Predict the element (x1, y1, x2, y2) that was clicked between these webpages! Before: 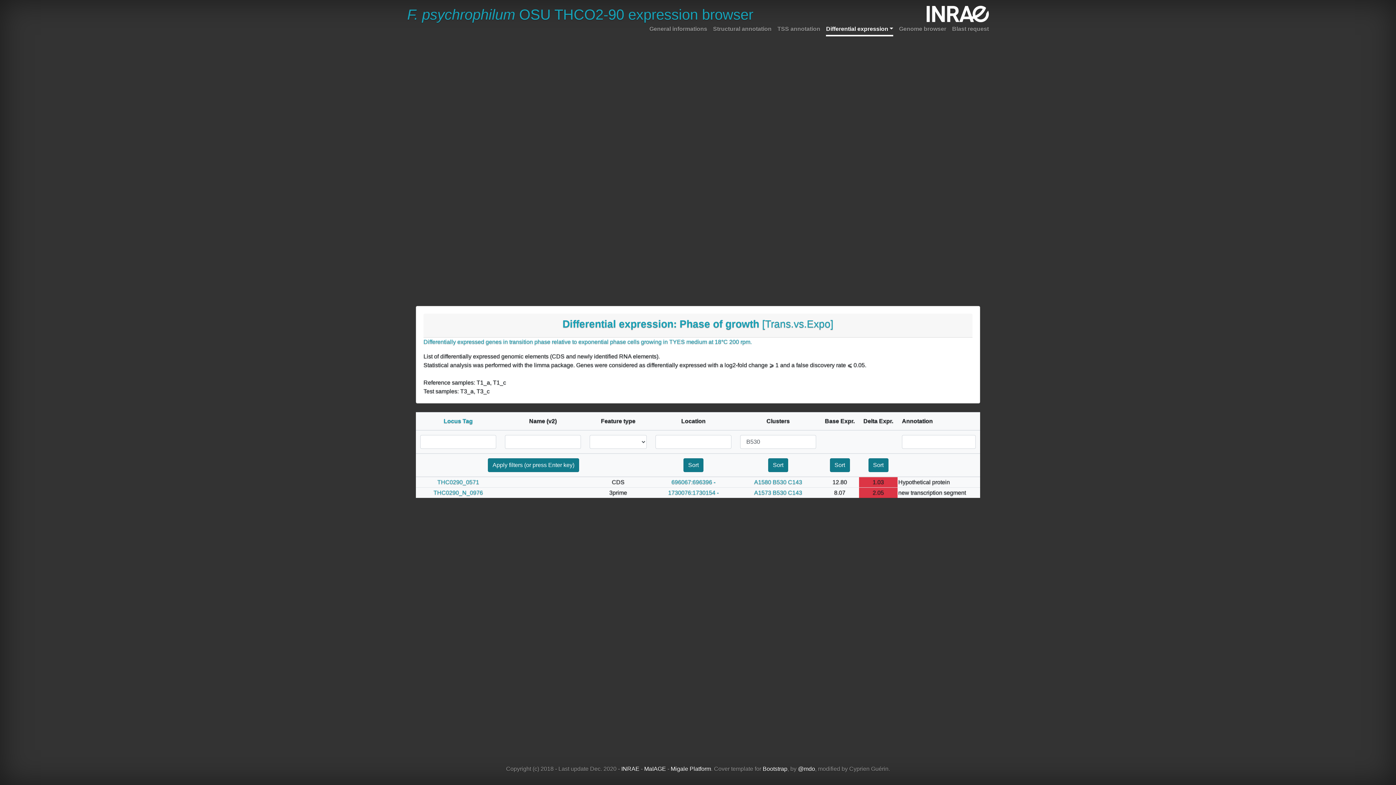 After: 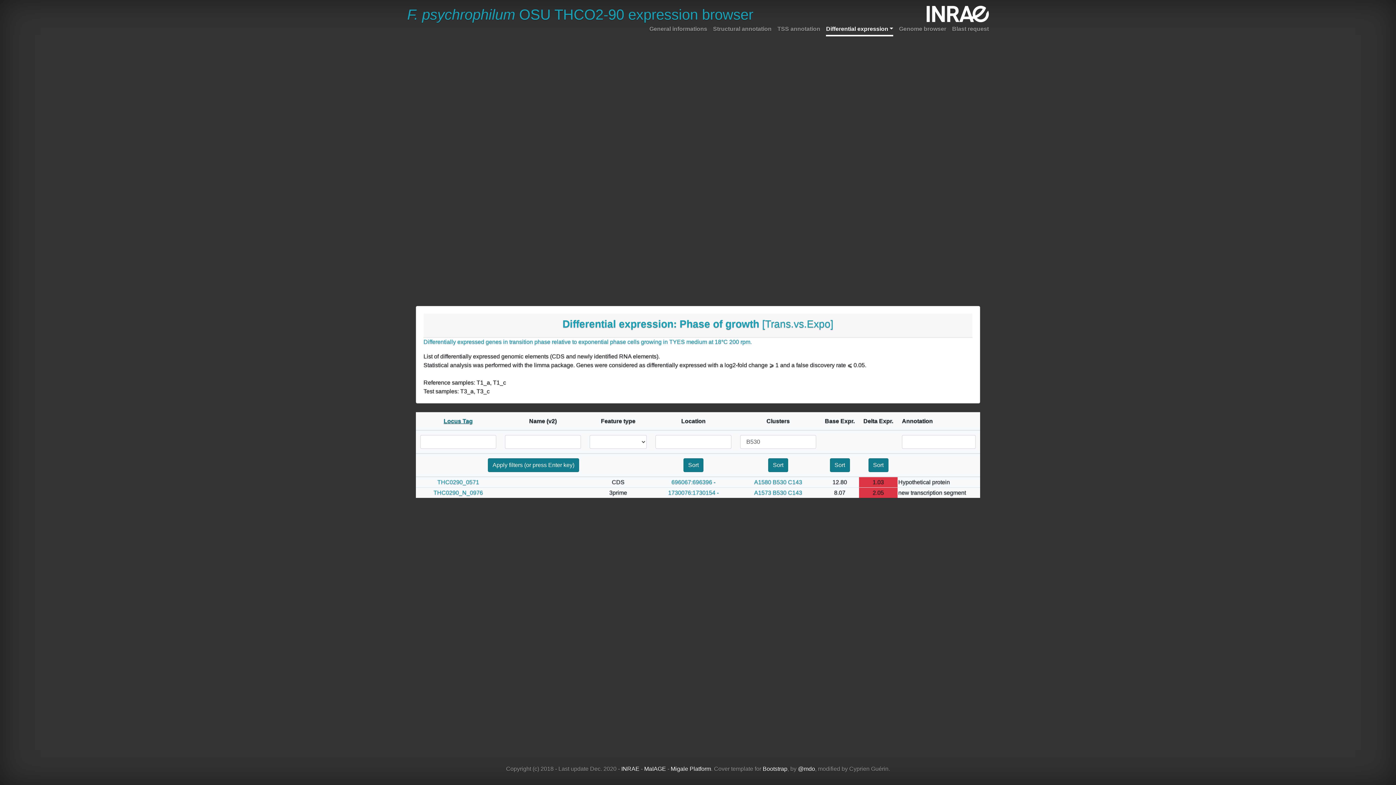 Action: bbox: (443, 418, 472, 424) label: Locus Tag